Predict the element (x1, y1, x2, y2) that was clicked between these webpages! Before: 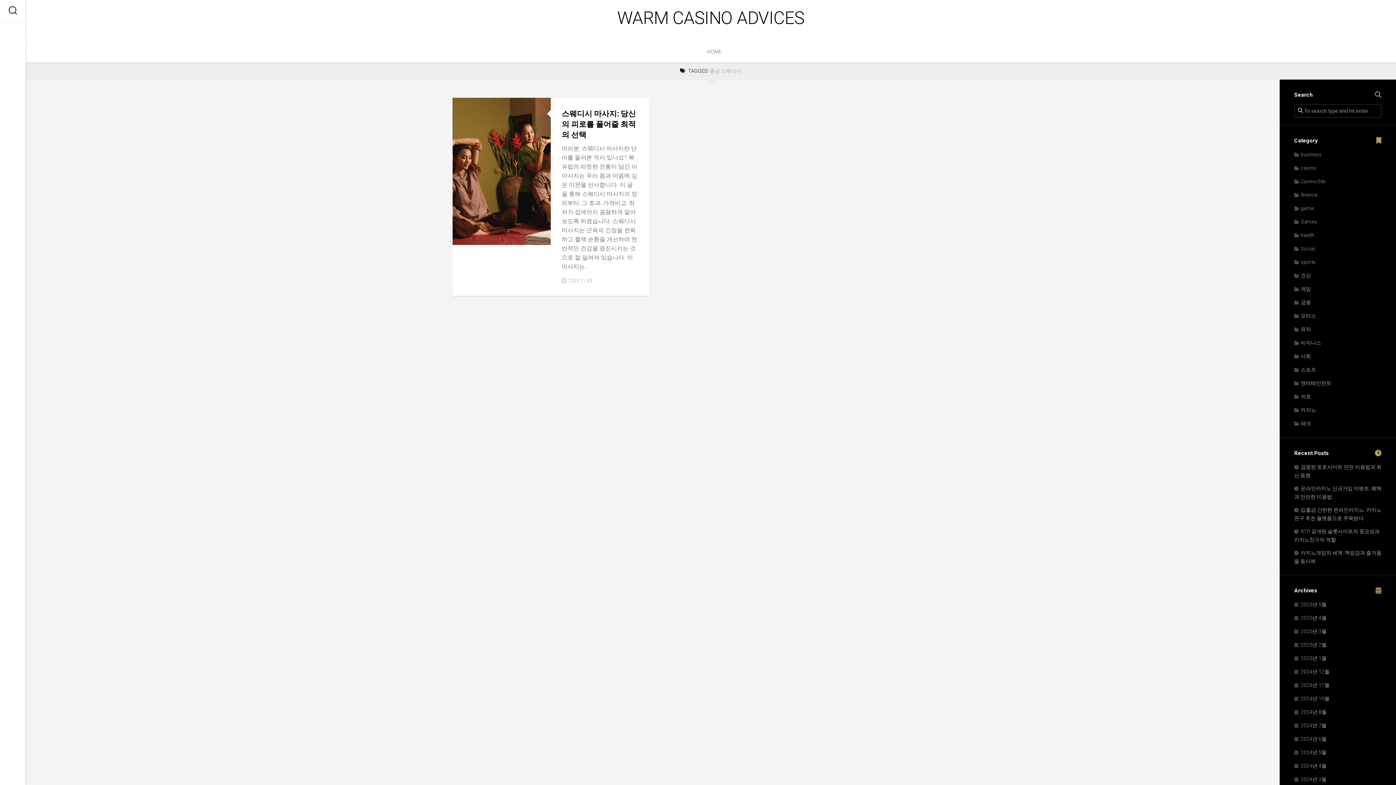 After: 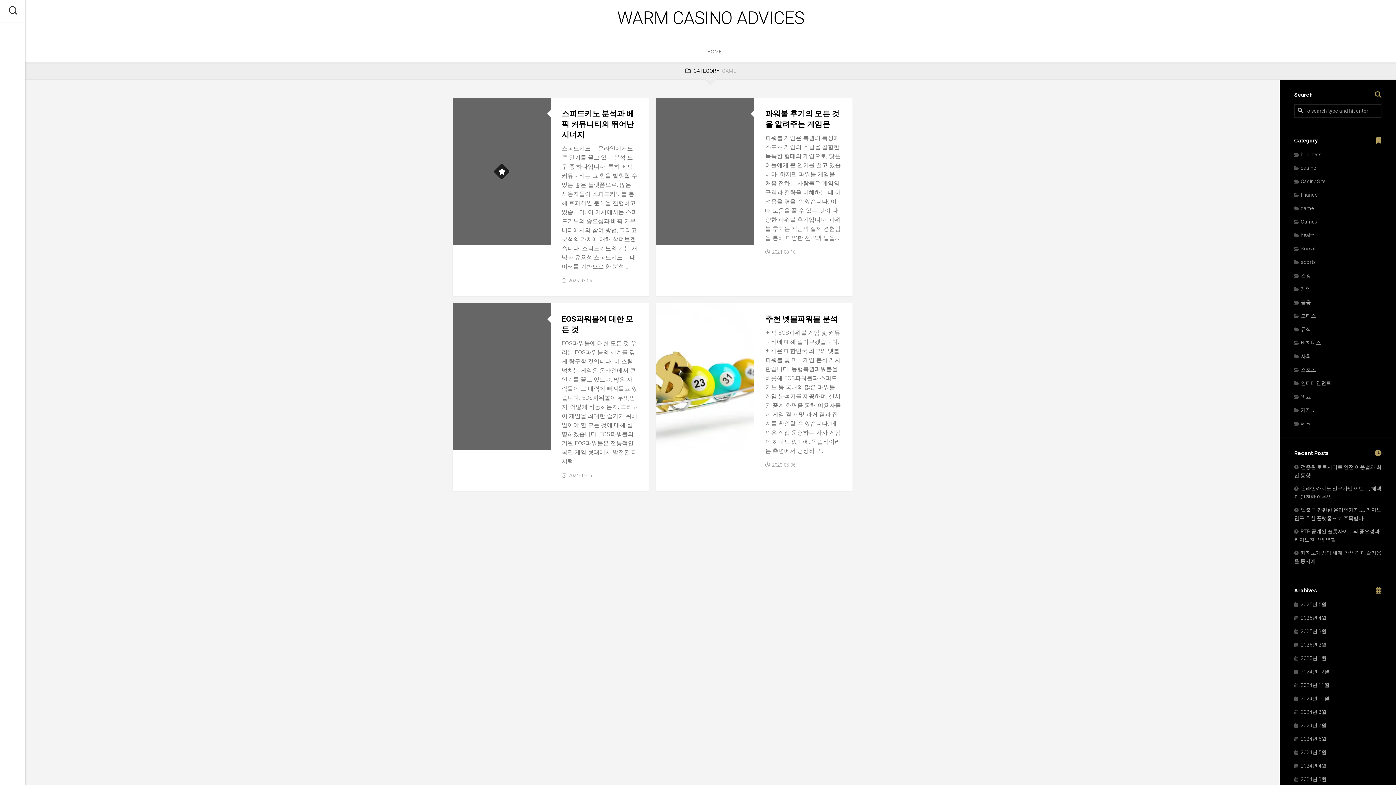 Action: label: game bbox: (1294, 205, 1314, 211)